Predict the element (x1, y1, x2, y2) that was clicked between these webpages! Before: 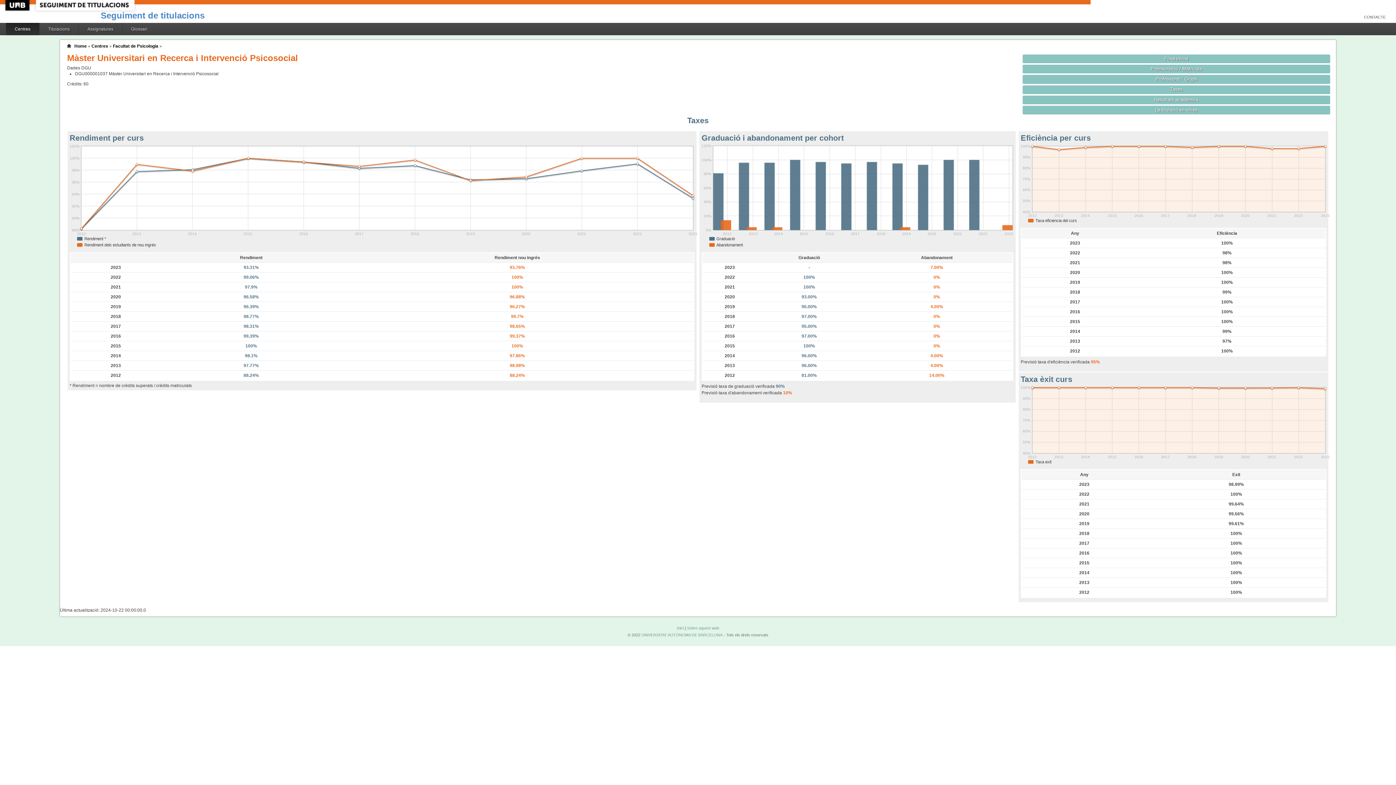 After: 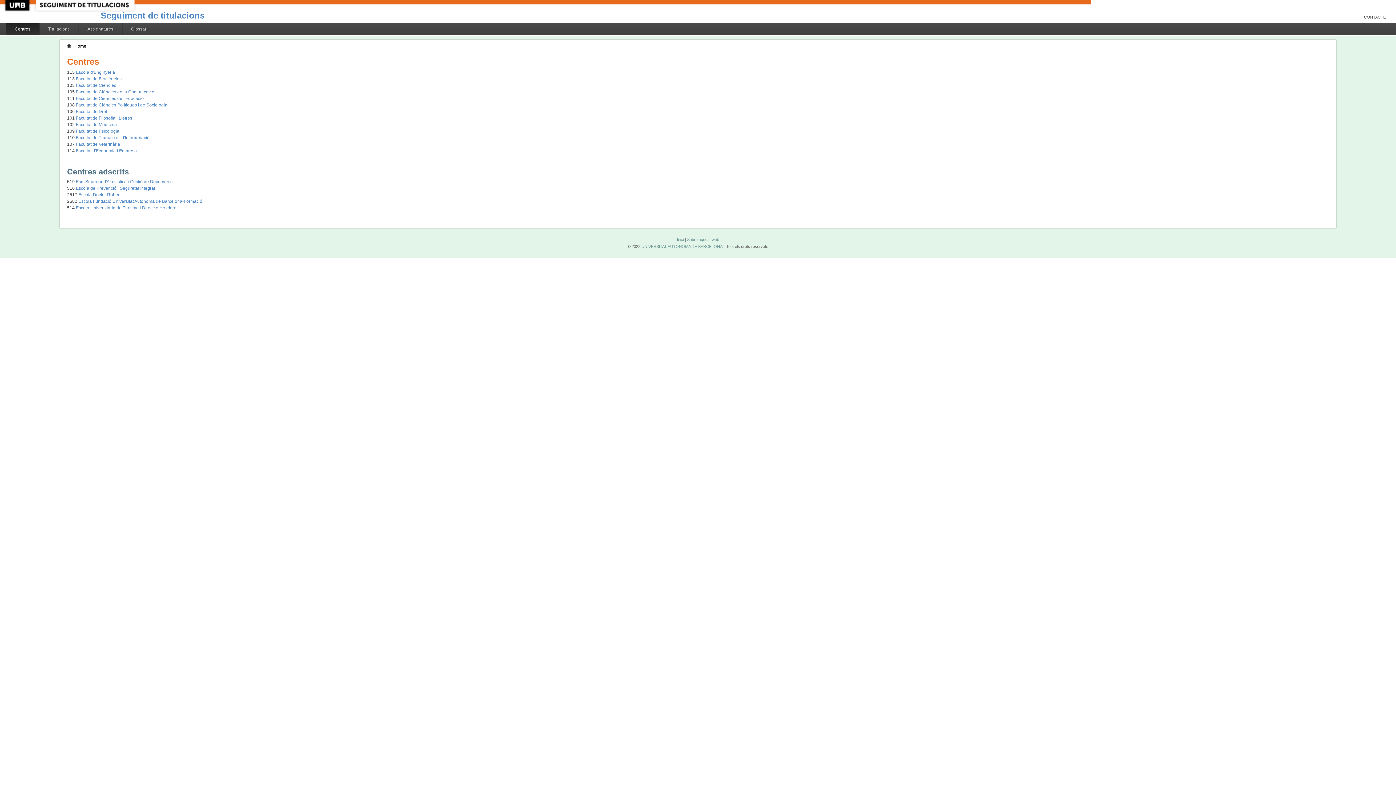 Action: bbox: (677, 626, 684, 630) label: Inici